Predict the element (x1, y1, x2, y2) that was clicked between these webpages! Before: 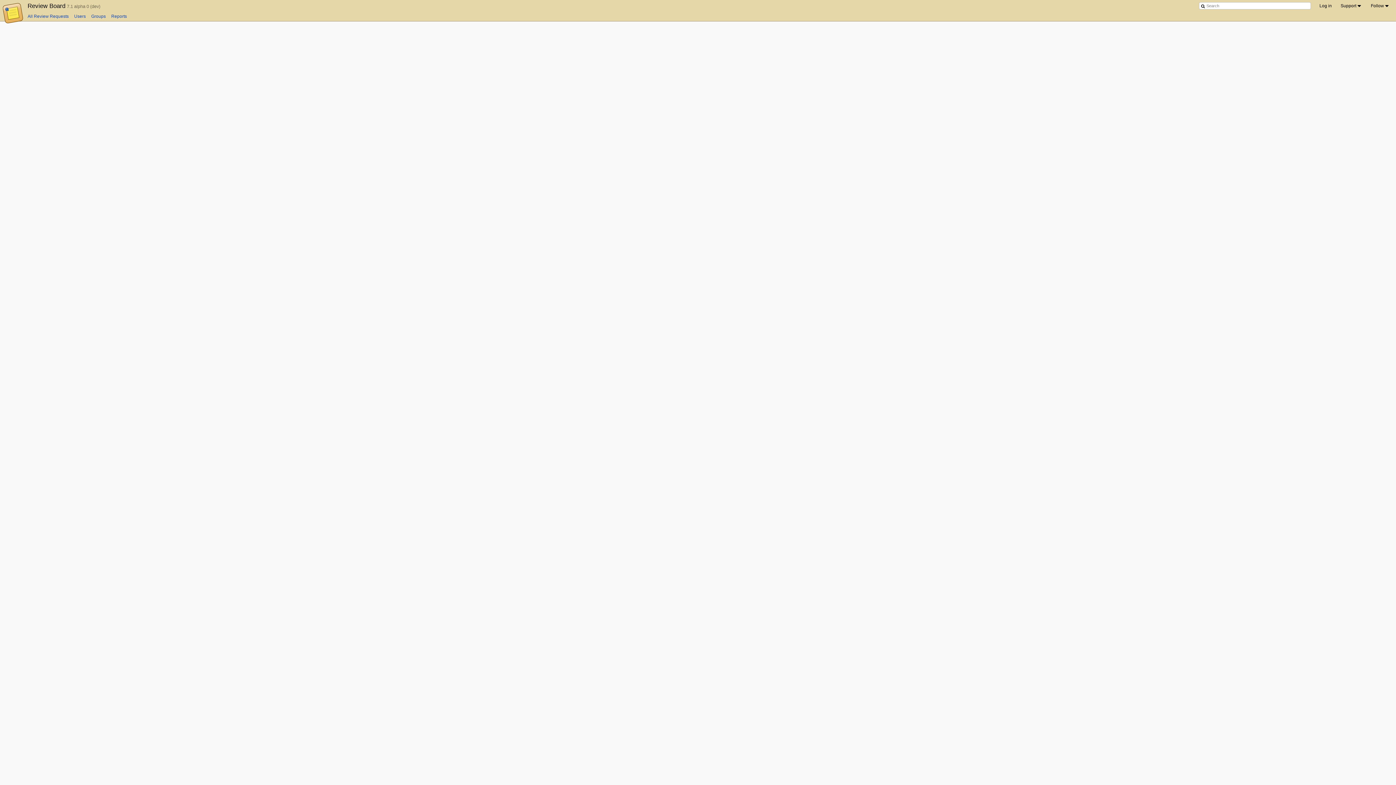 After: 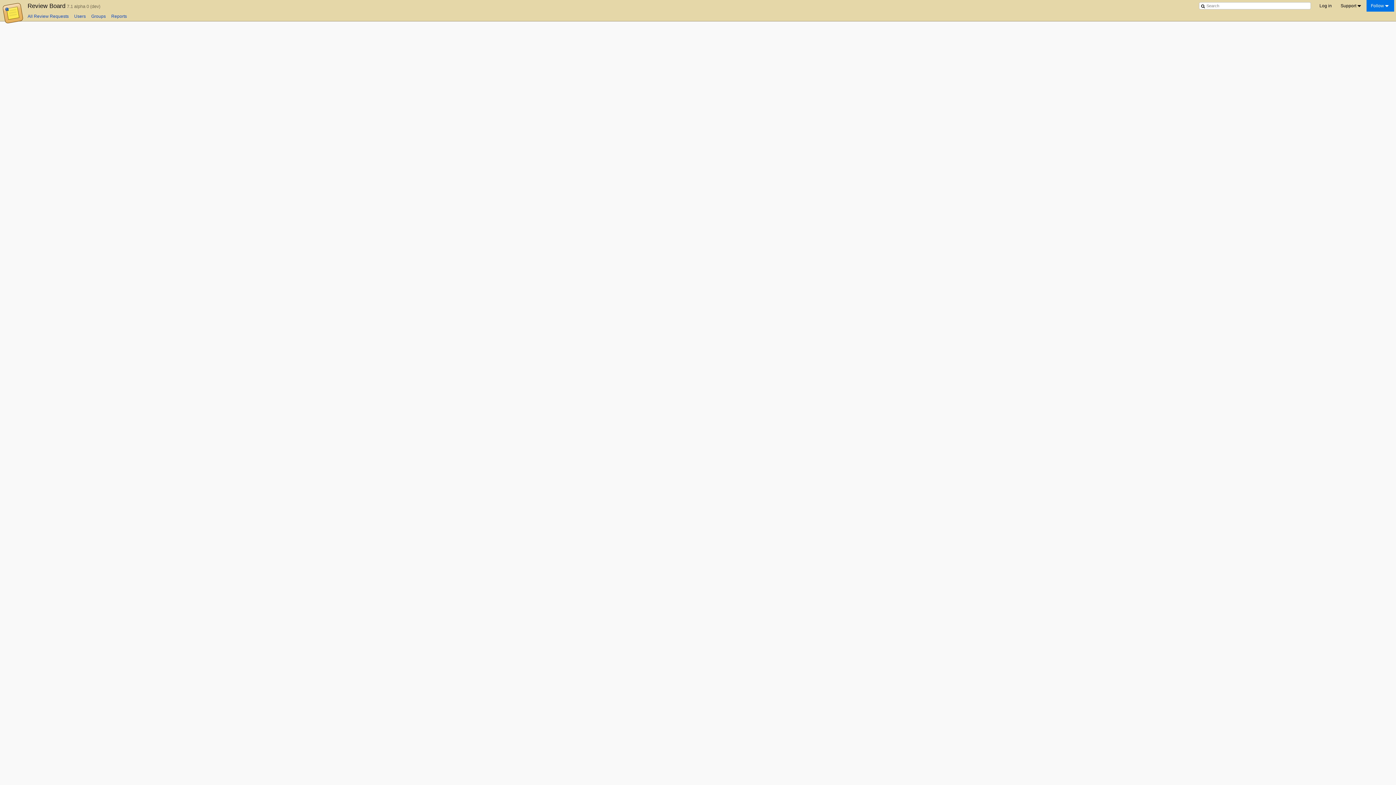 Action: bbox: (1366, 0, 1394, 11) label: Follow